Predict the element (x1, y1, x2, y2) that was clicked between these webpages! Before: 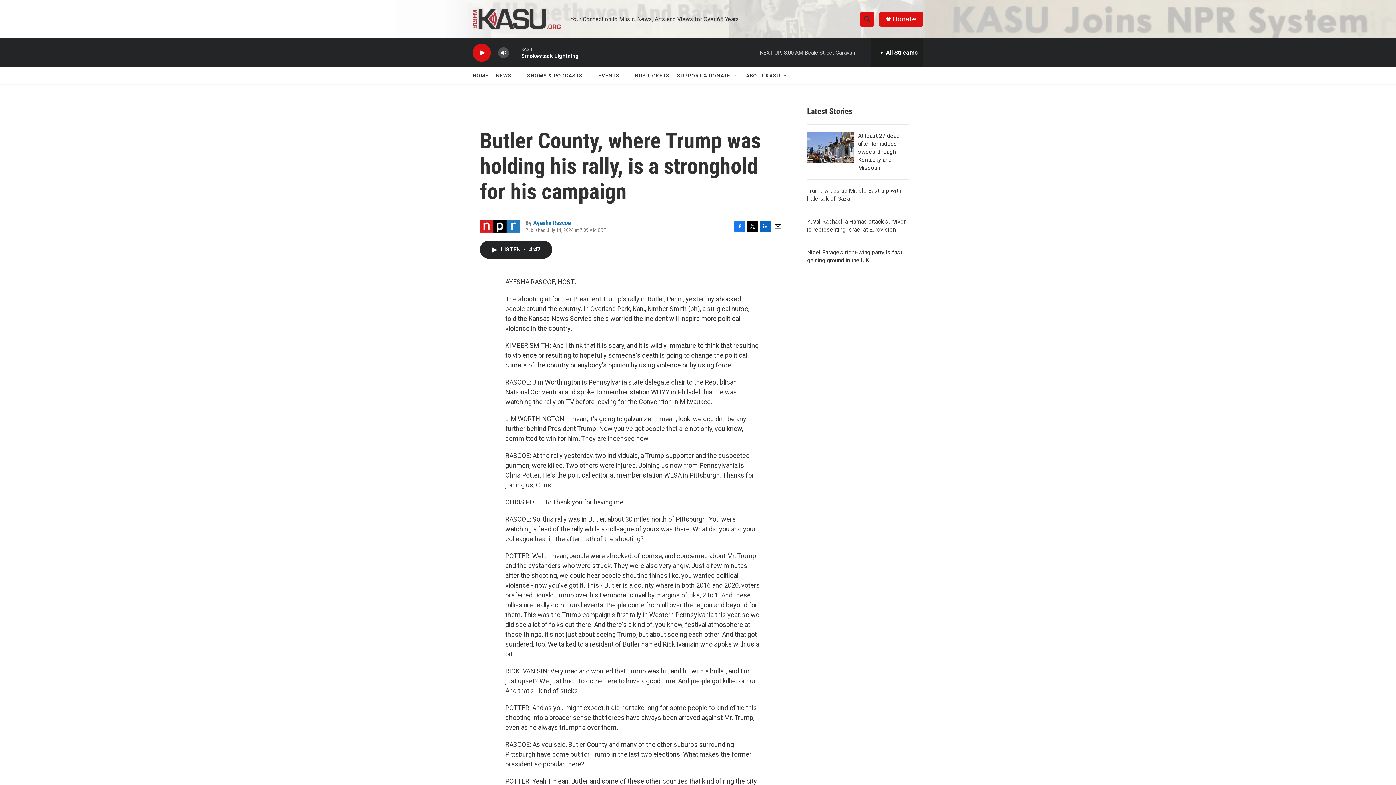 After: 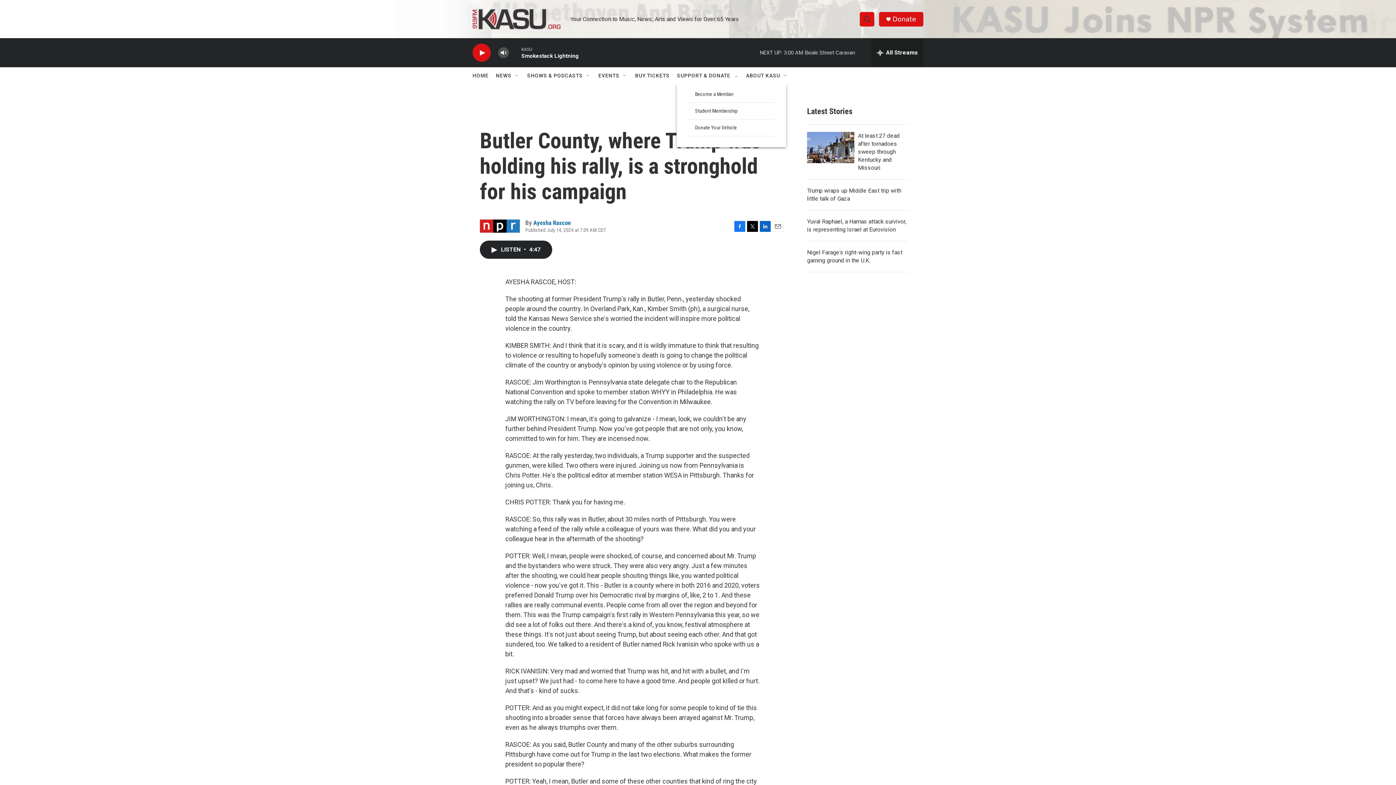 Action: bbox: (733, 72, 738, 78) label: Open Sub Navigation